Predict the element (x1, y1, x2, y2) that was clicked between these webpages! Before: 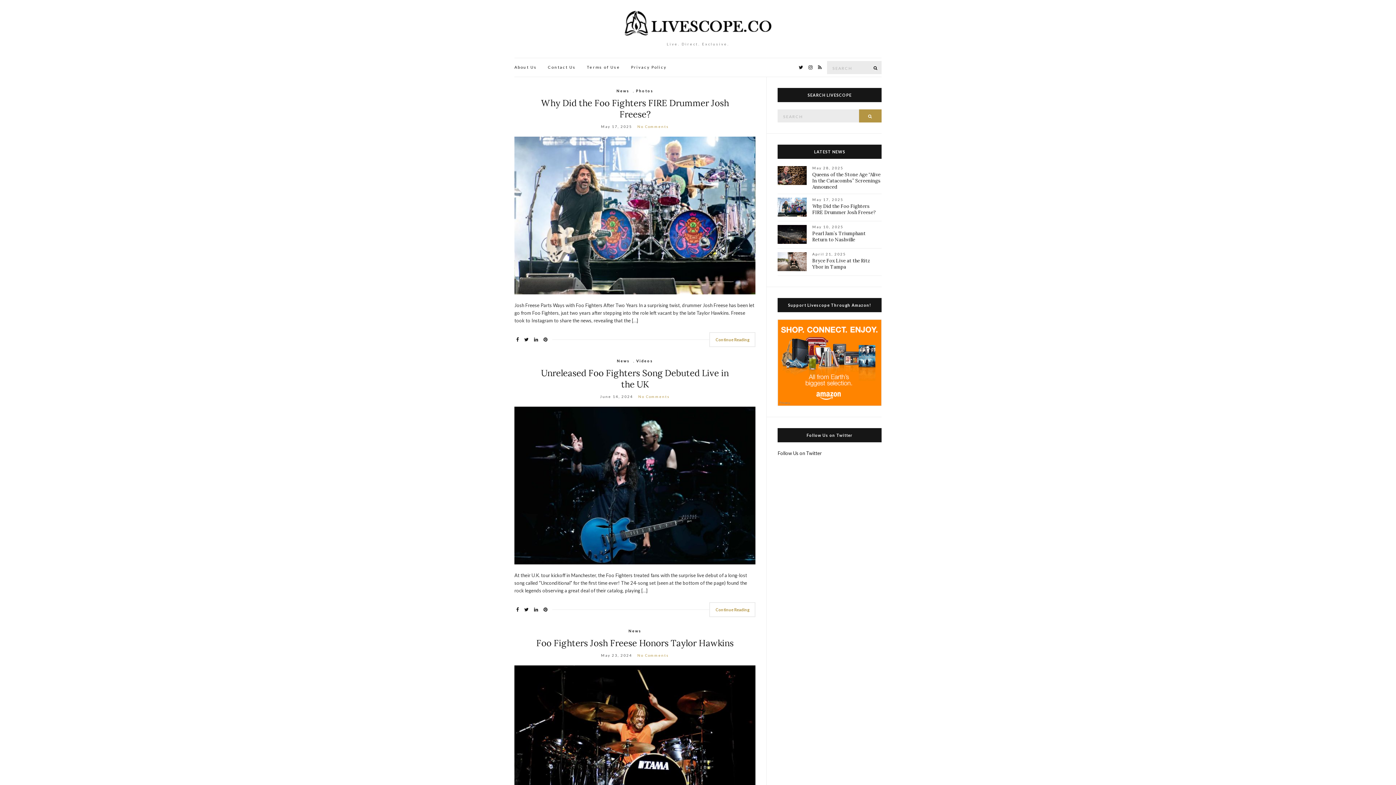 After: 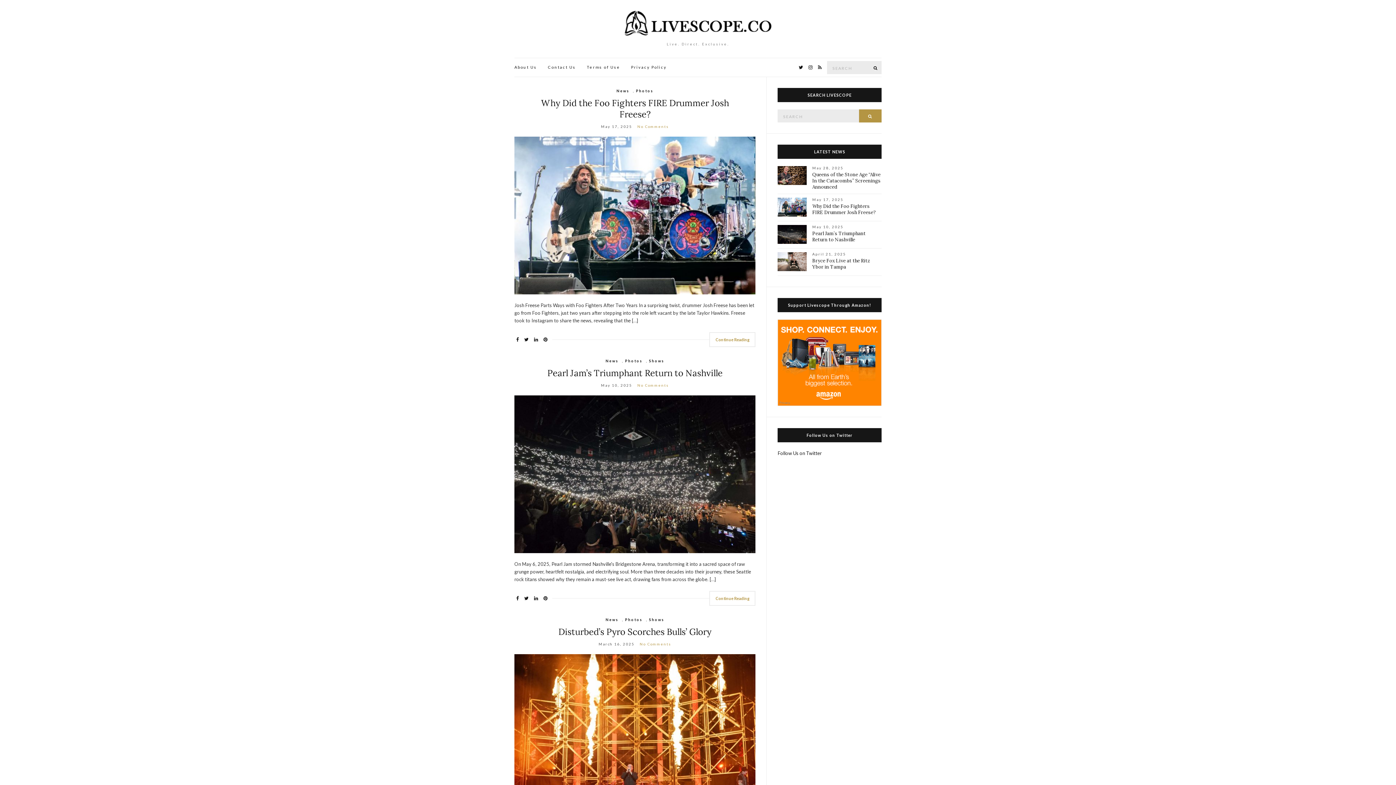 Action: label: Photos bbox: (636, 88, 653, 93)